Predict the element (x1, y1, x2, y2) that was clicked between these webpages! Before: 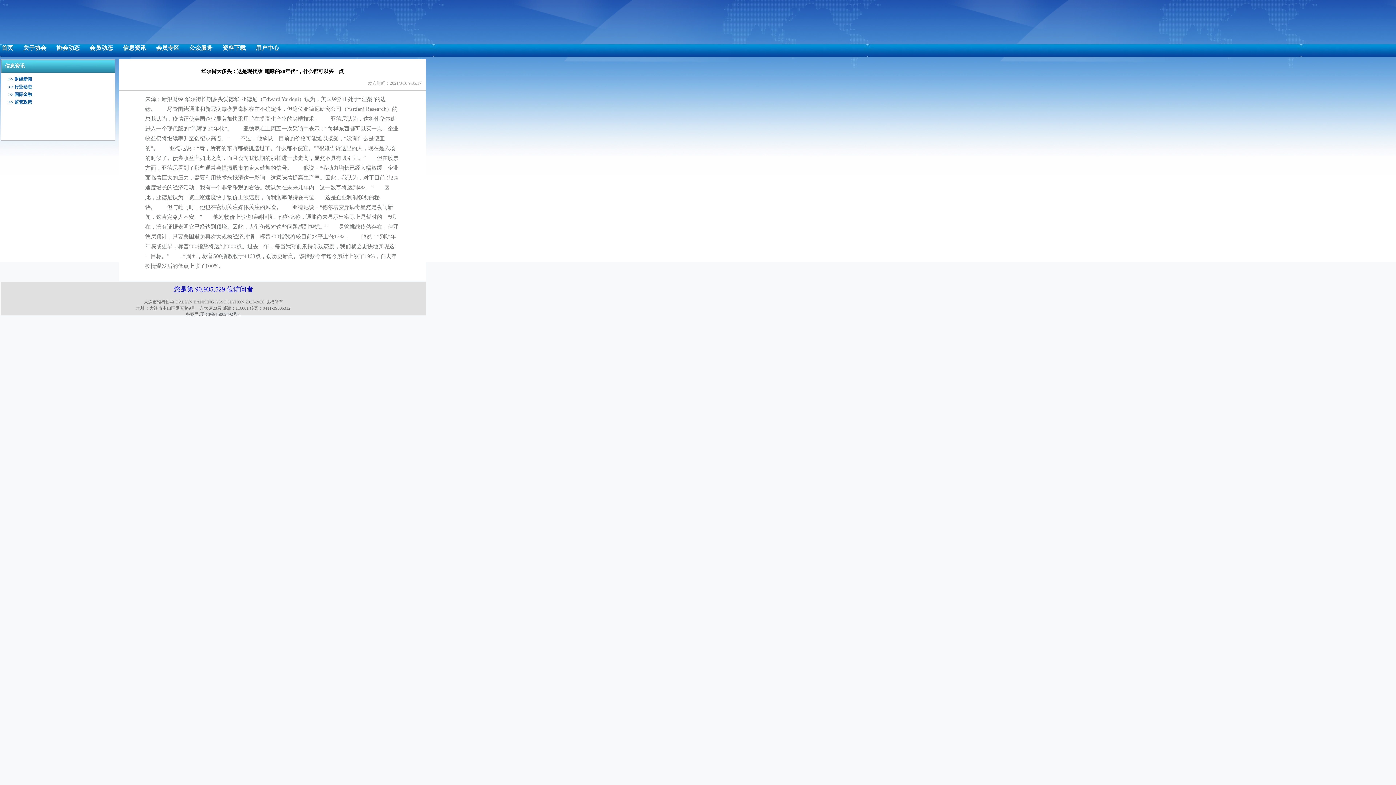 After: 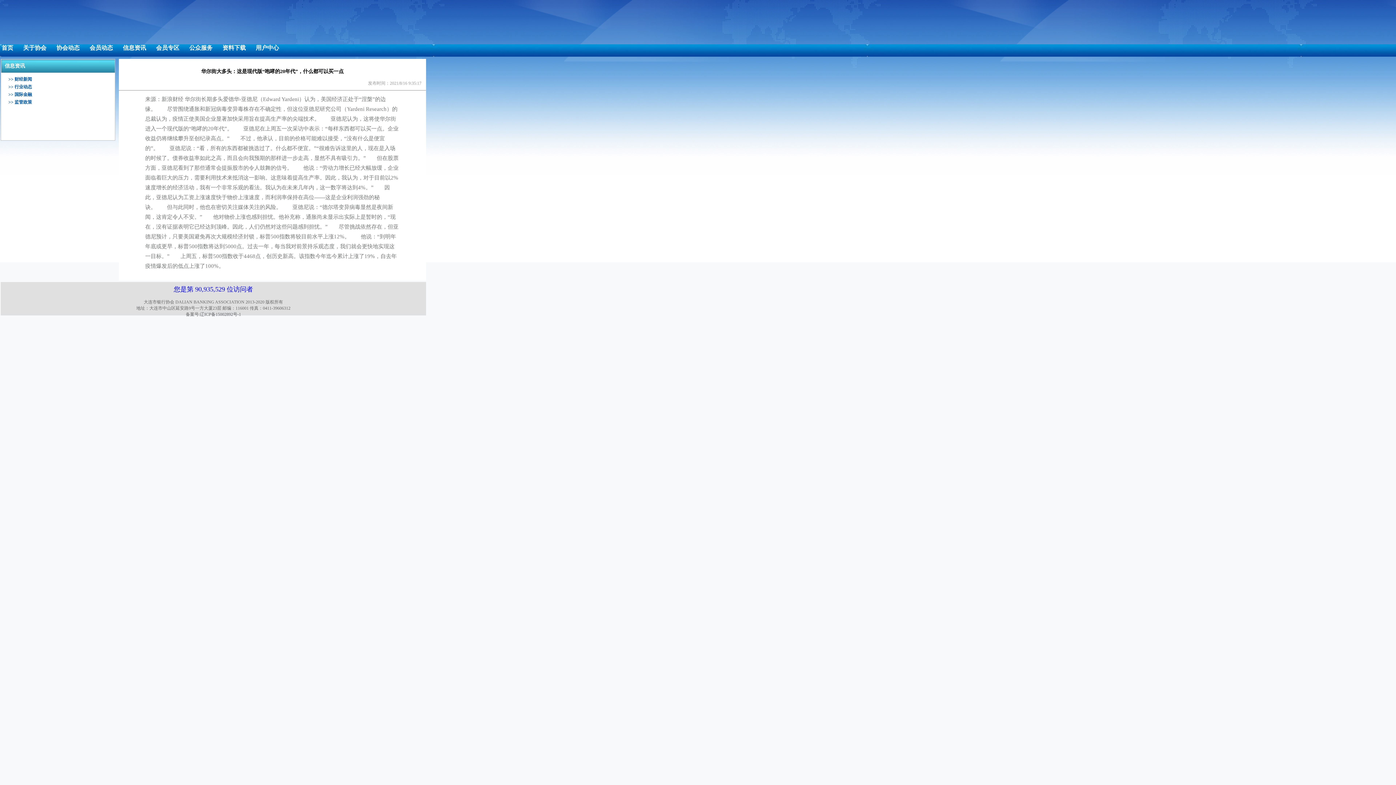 Action: label: 信息资讯 bbox: (113, 44, 147, 52)